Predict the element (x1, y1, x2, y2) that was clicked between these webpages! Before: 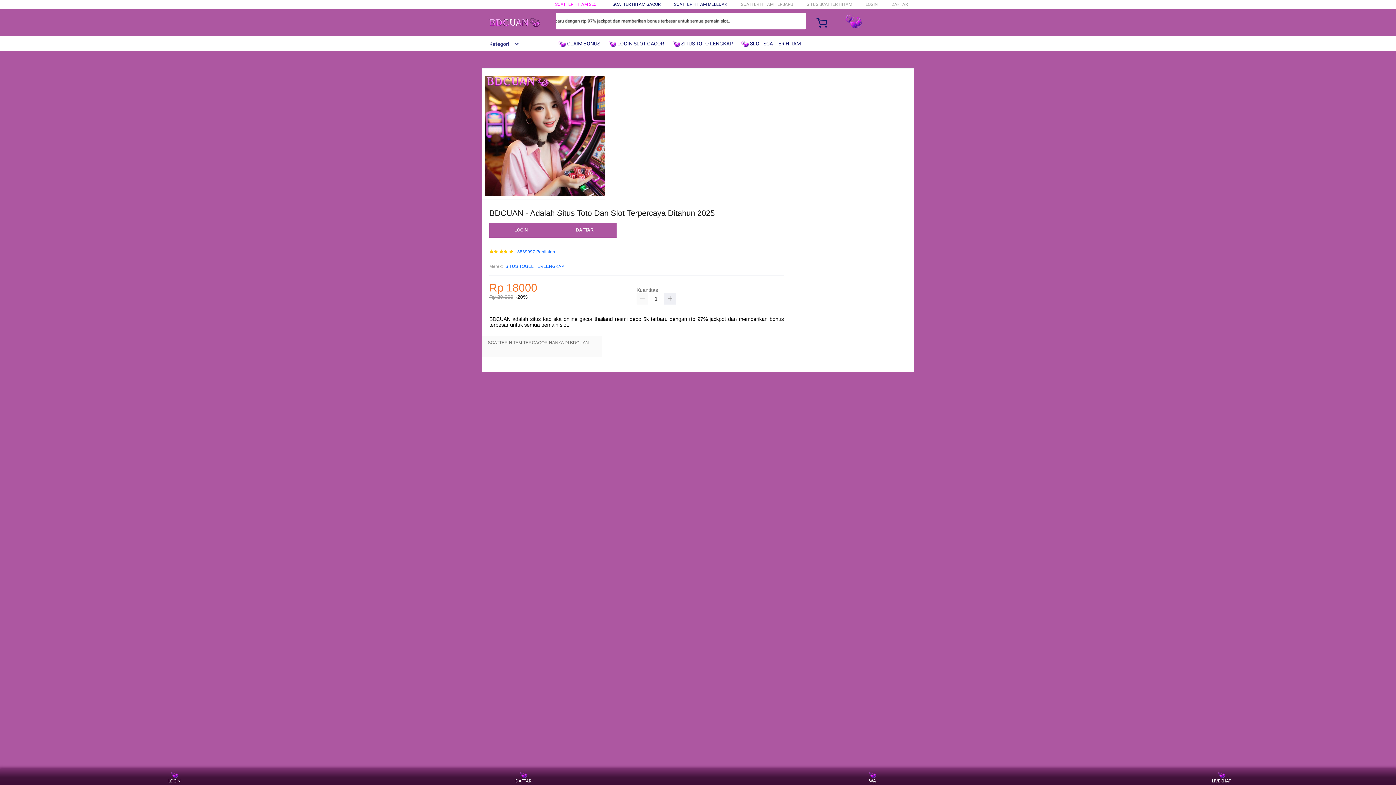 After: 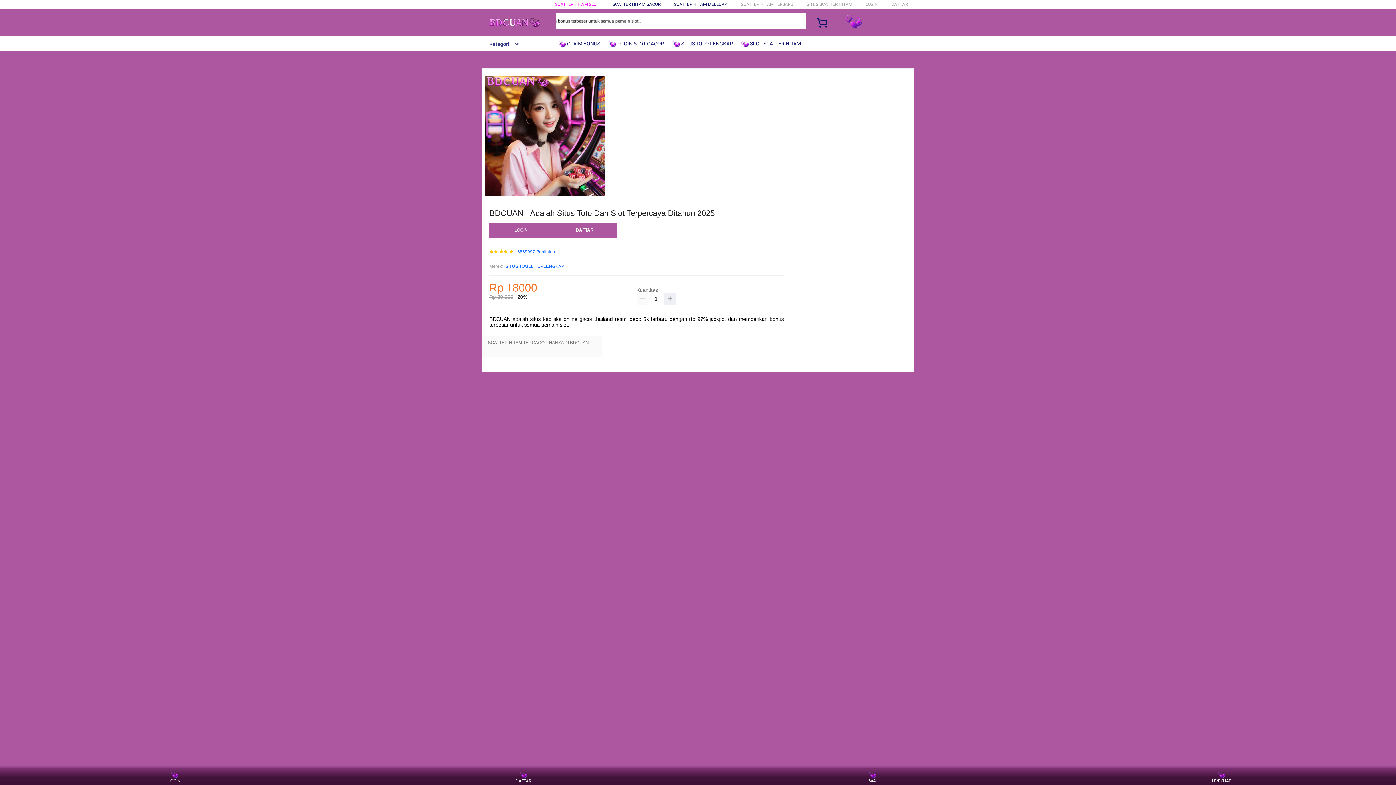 Action: bbox: (482, 15, 547, 30)